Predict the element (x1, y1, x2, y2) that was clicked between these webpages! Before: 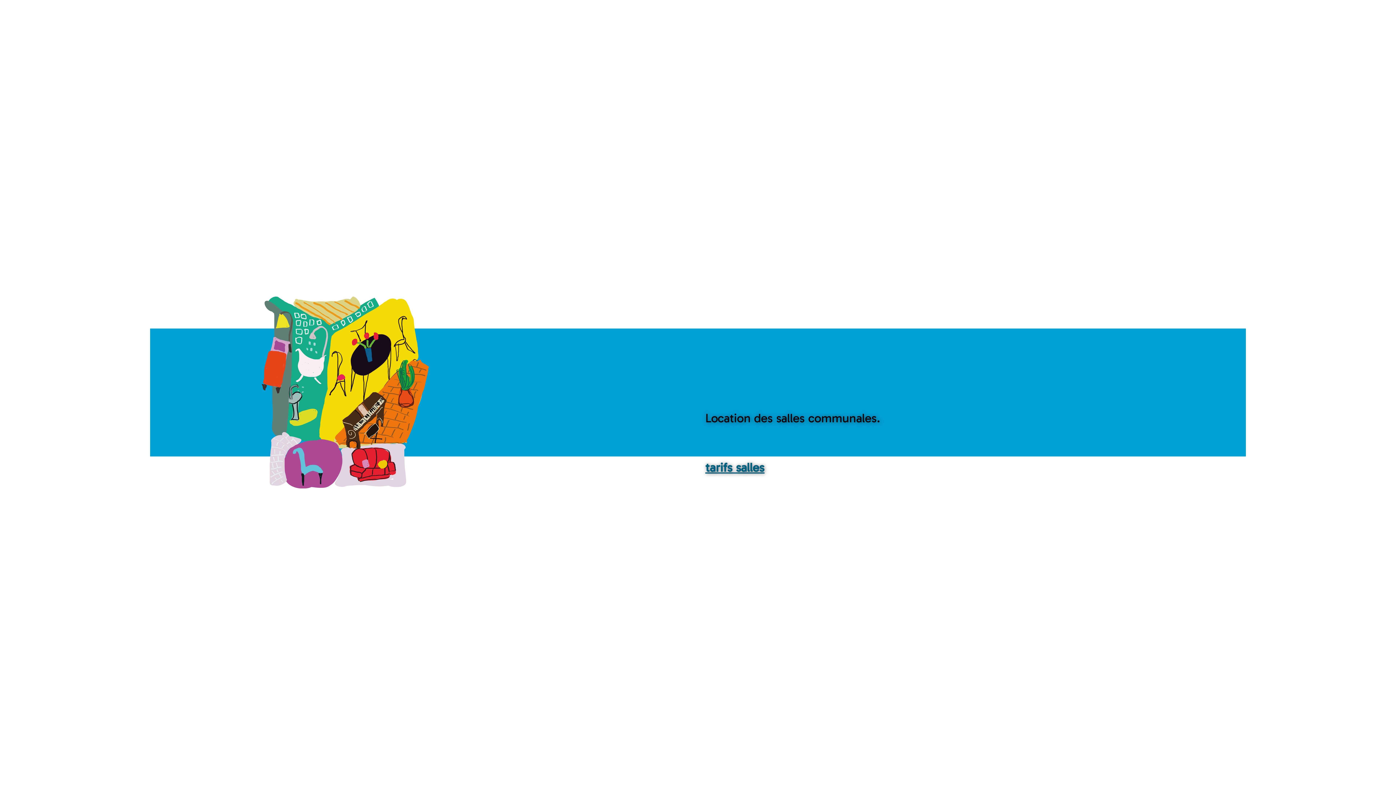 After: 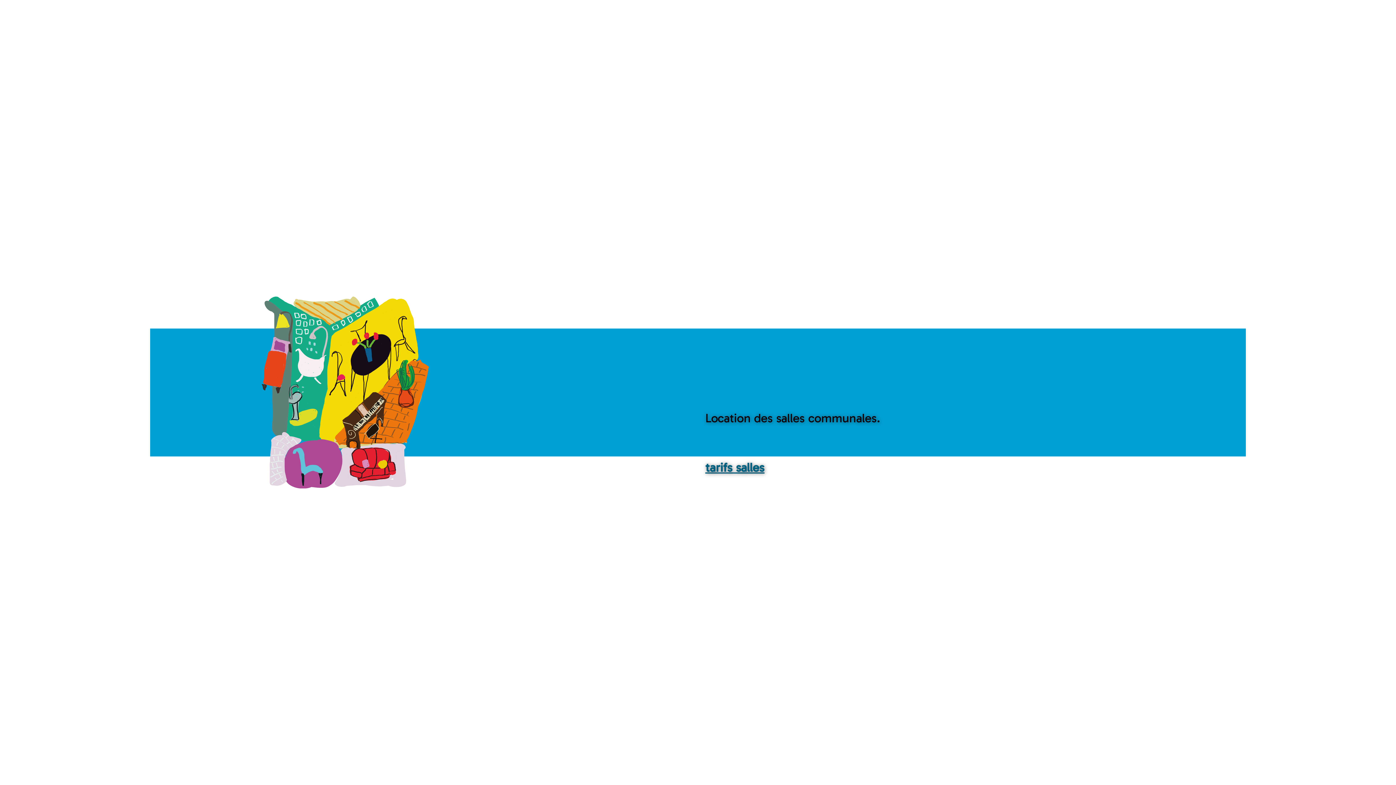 Action: bbox: (705, 460, 764, 475) label: tarifs salles

